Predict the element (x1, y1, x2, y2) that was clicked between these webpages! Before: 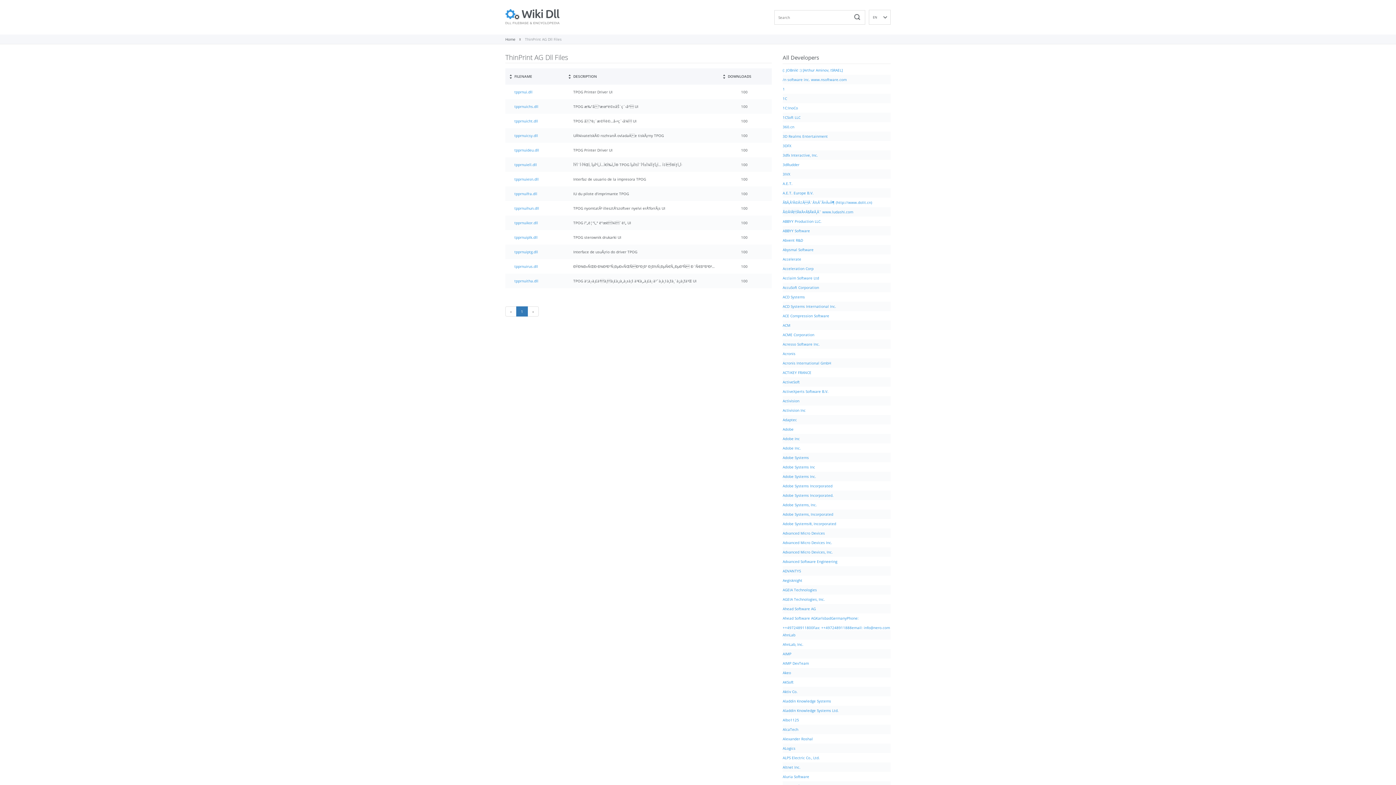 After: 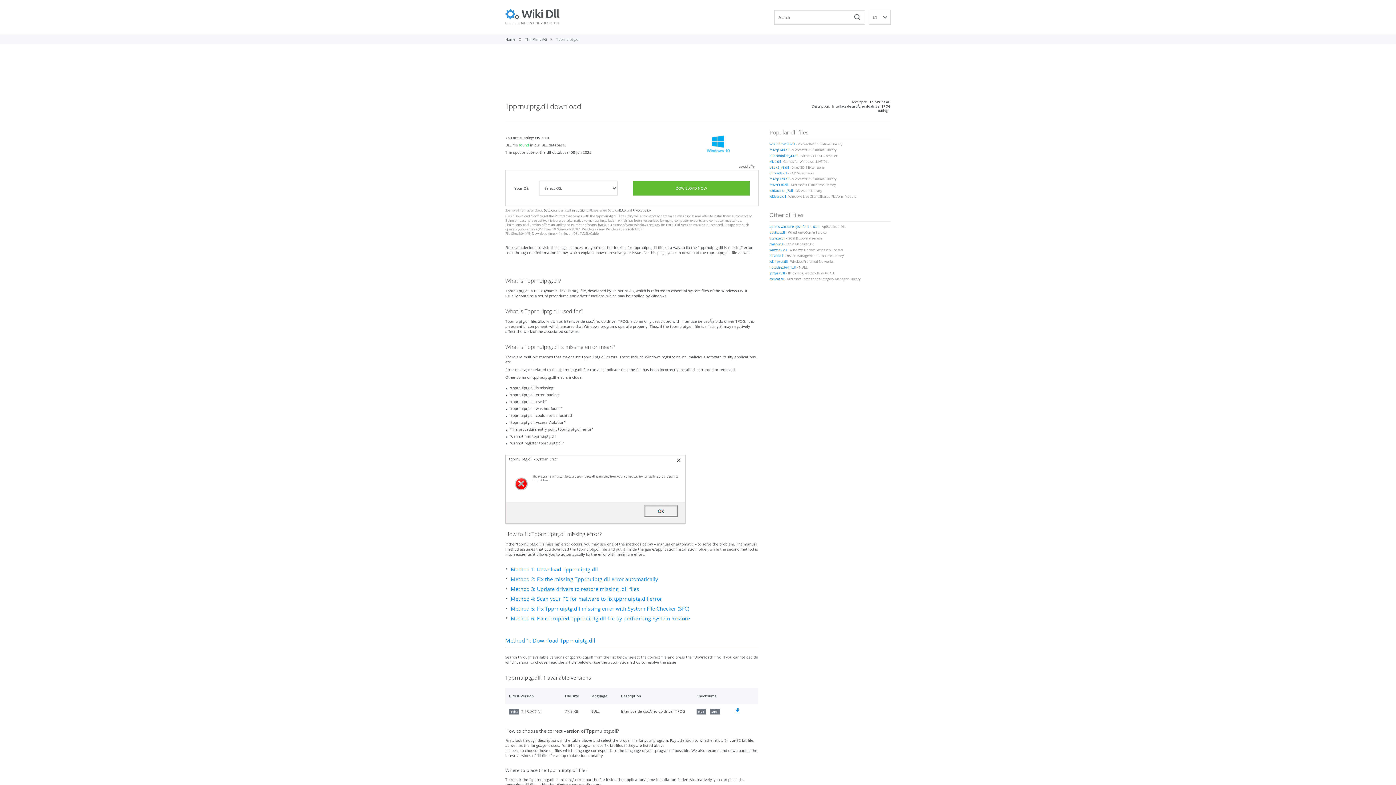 Action: bbox: (514, 246, 538, 257) label: tpprnuiptg.dll